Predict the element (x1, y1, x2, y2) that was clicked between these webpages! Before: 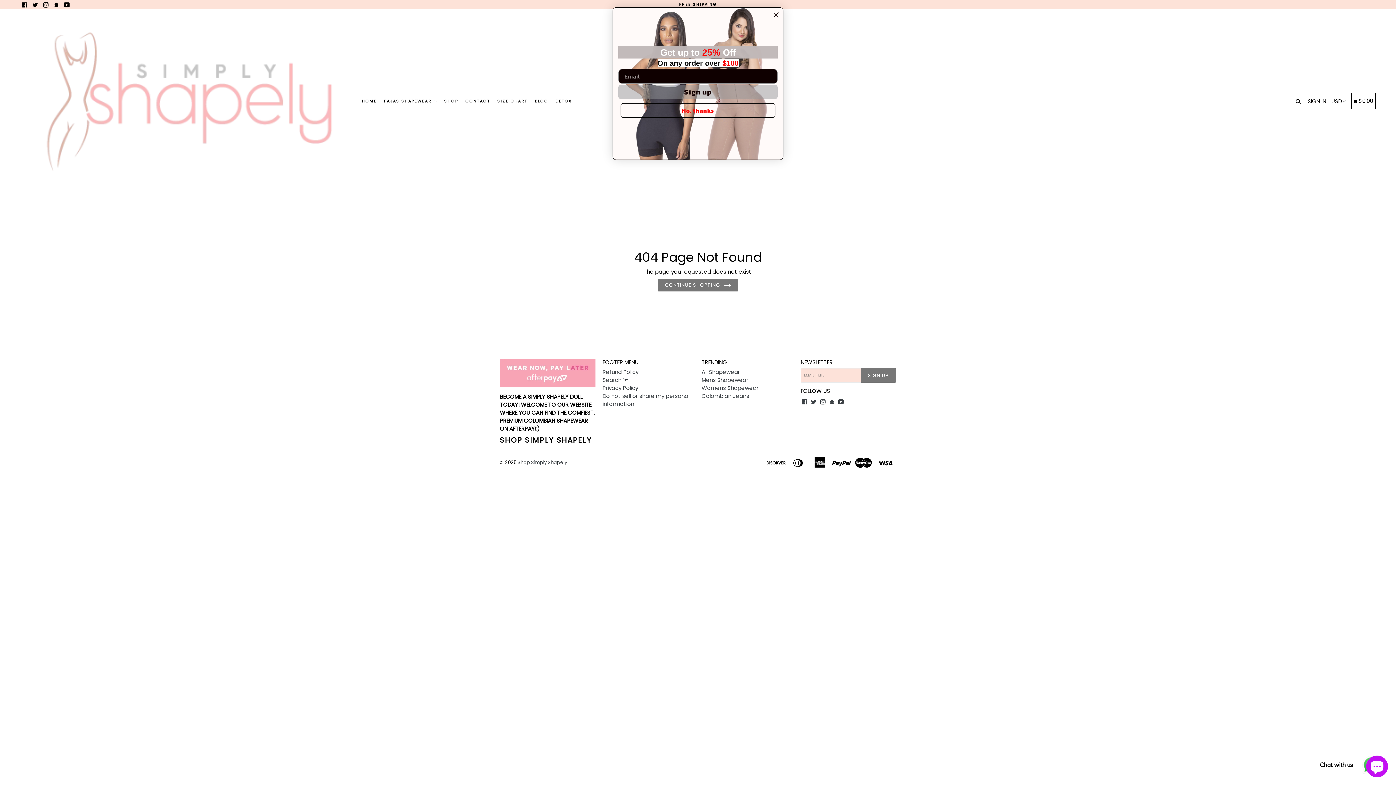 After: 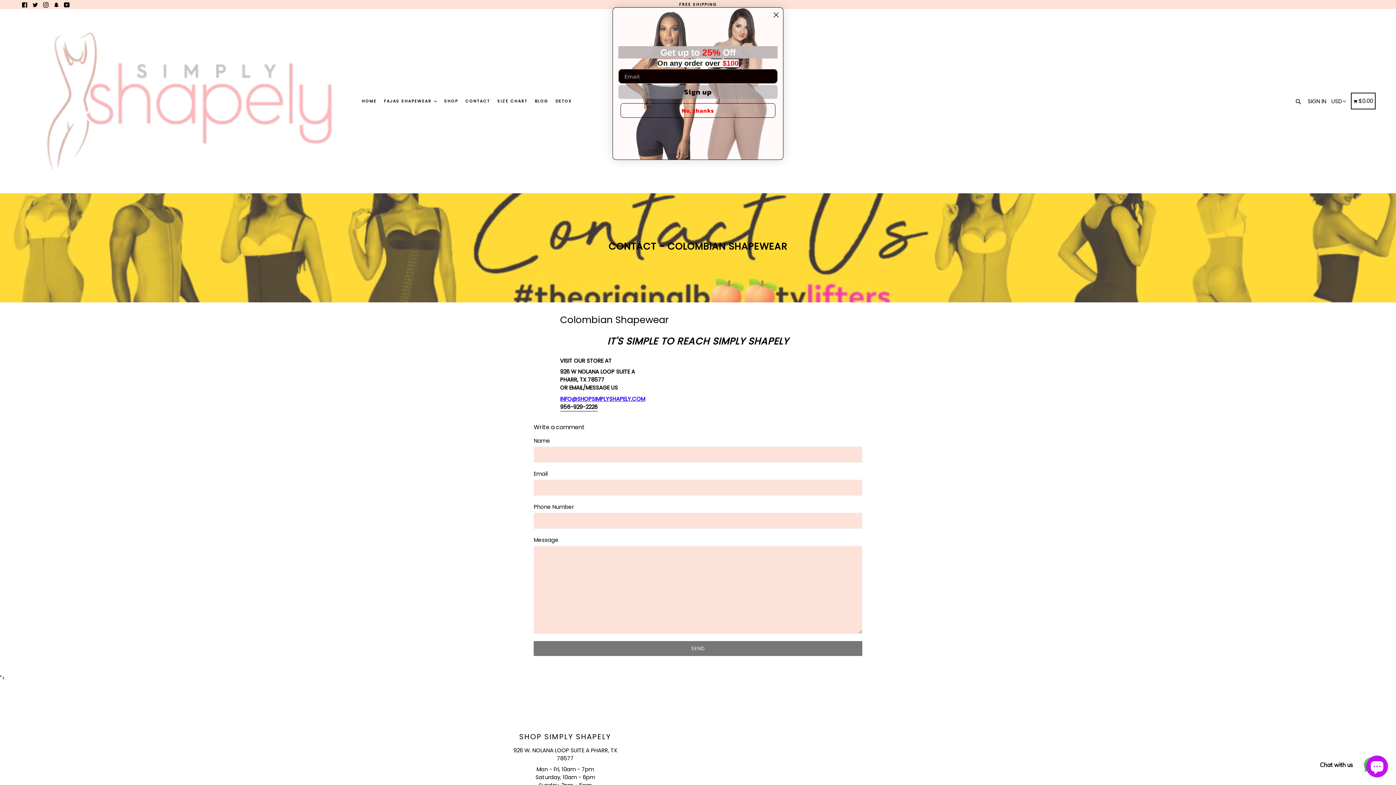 Action: label: CONTACT bbox: (462, 88, 493, 114)